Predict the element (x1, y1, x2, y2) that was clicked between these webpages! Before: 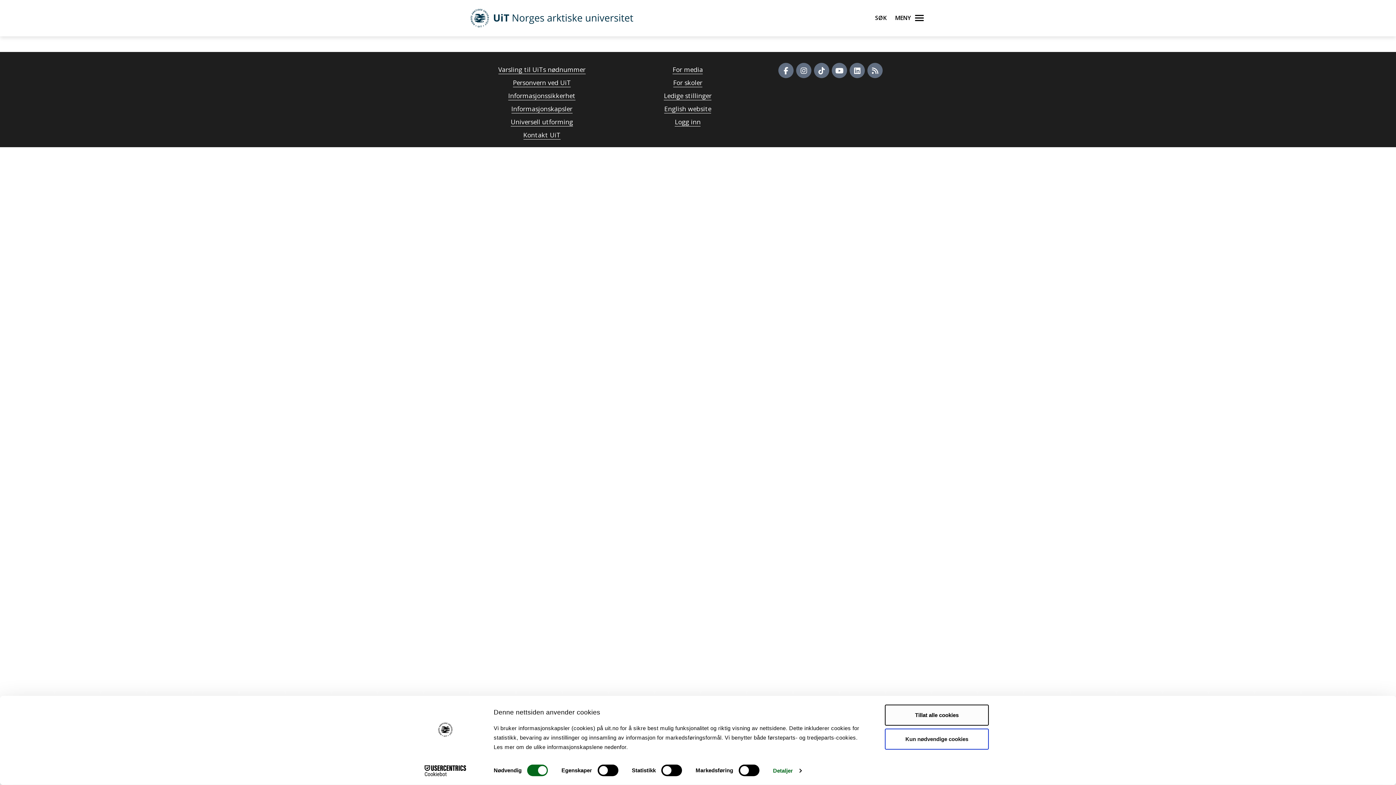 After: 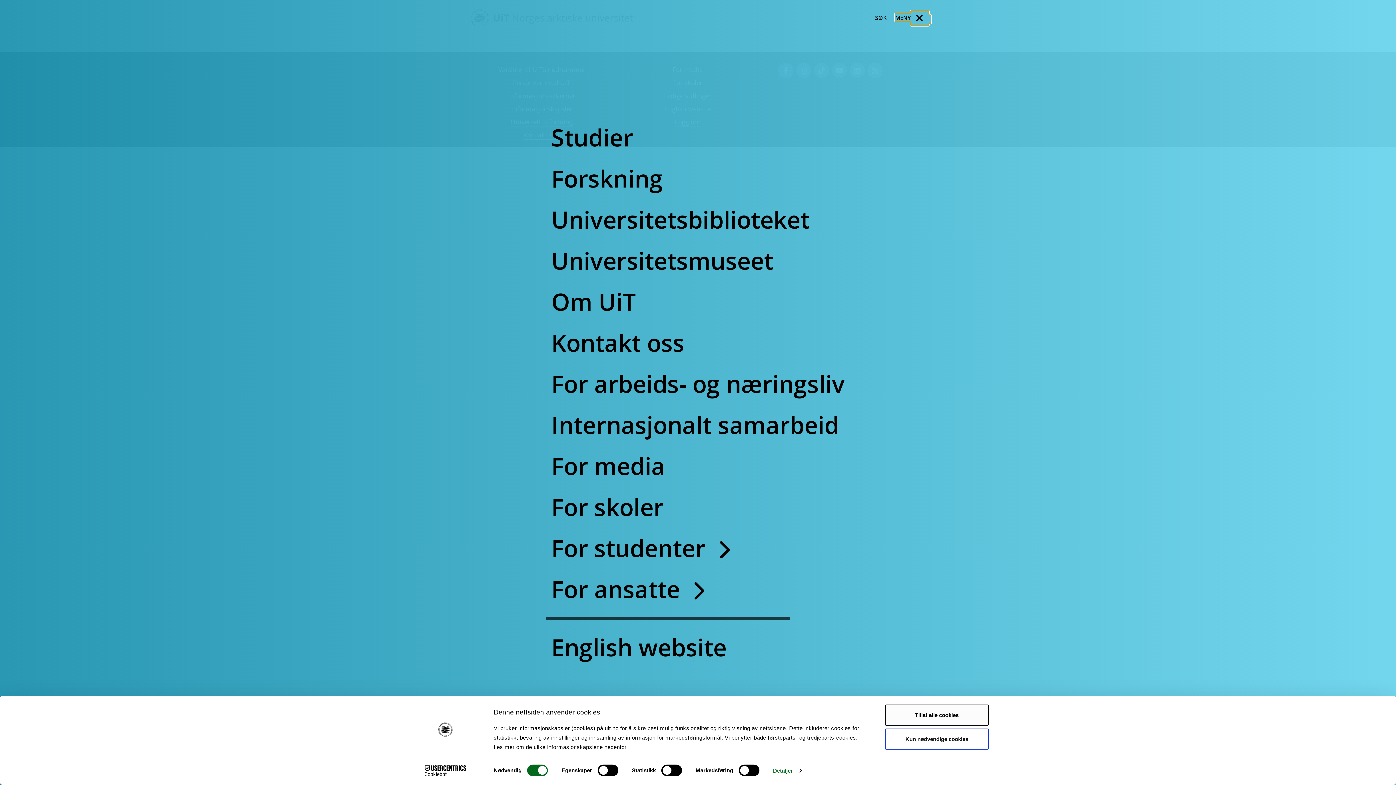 Action: label: Meny bbox: (910, 10, 929, 25)